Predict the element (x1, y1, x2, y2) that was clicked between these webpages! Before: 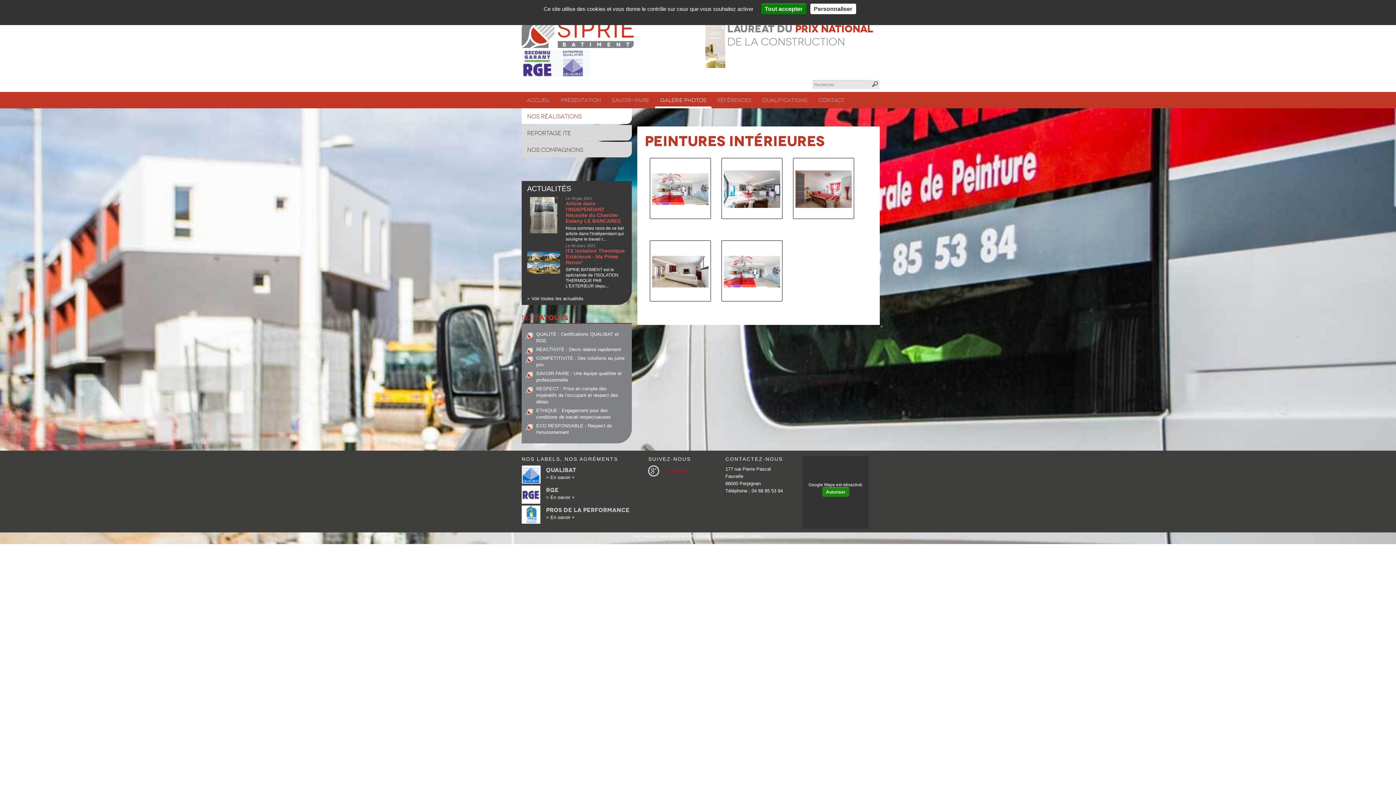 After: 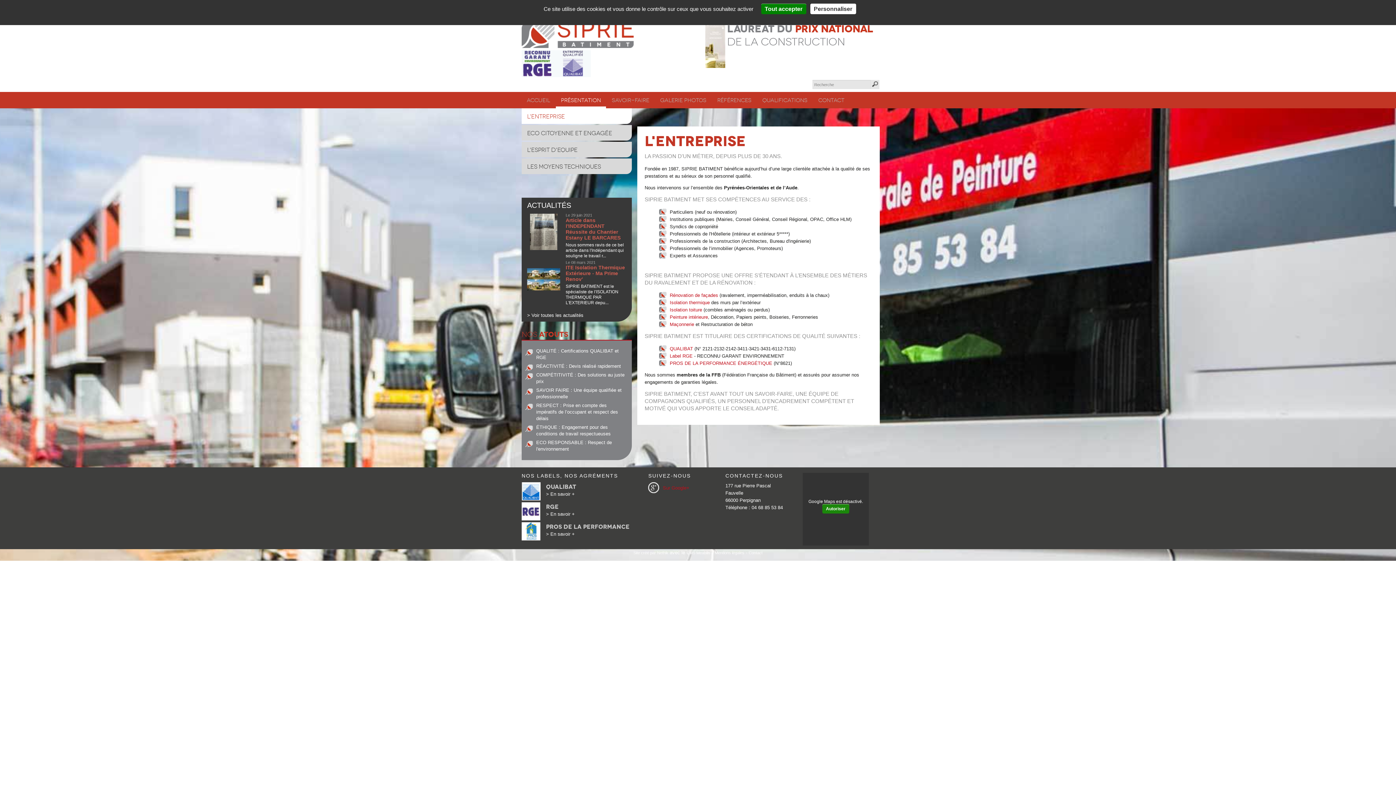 Action: bbox: (556, 93, 606, 106) label: PRÉSENTATION